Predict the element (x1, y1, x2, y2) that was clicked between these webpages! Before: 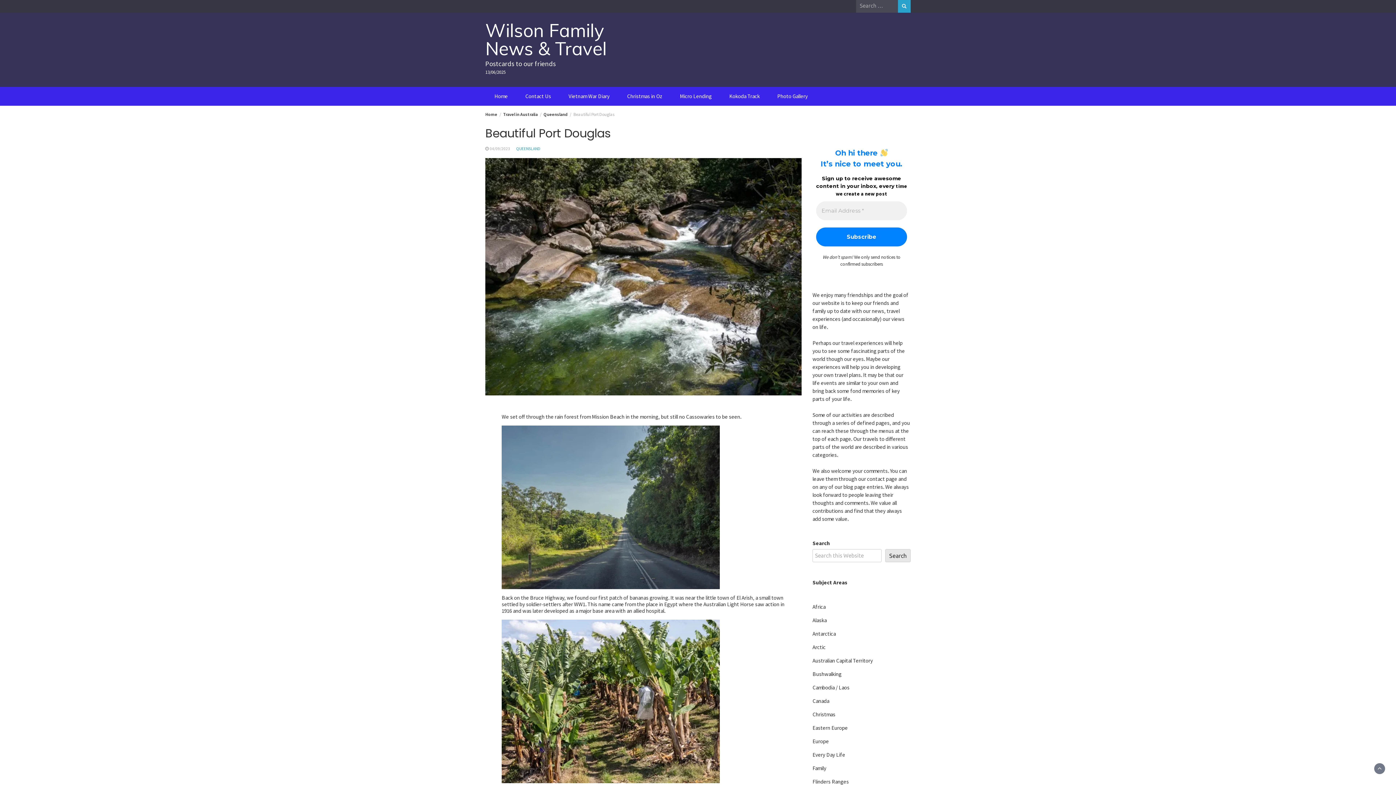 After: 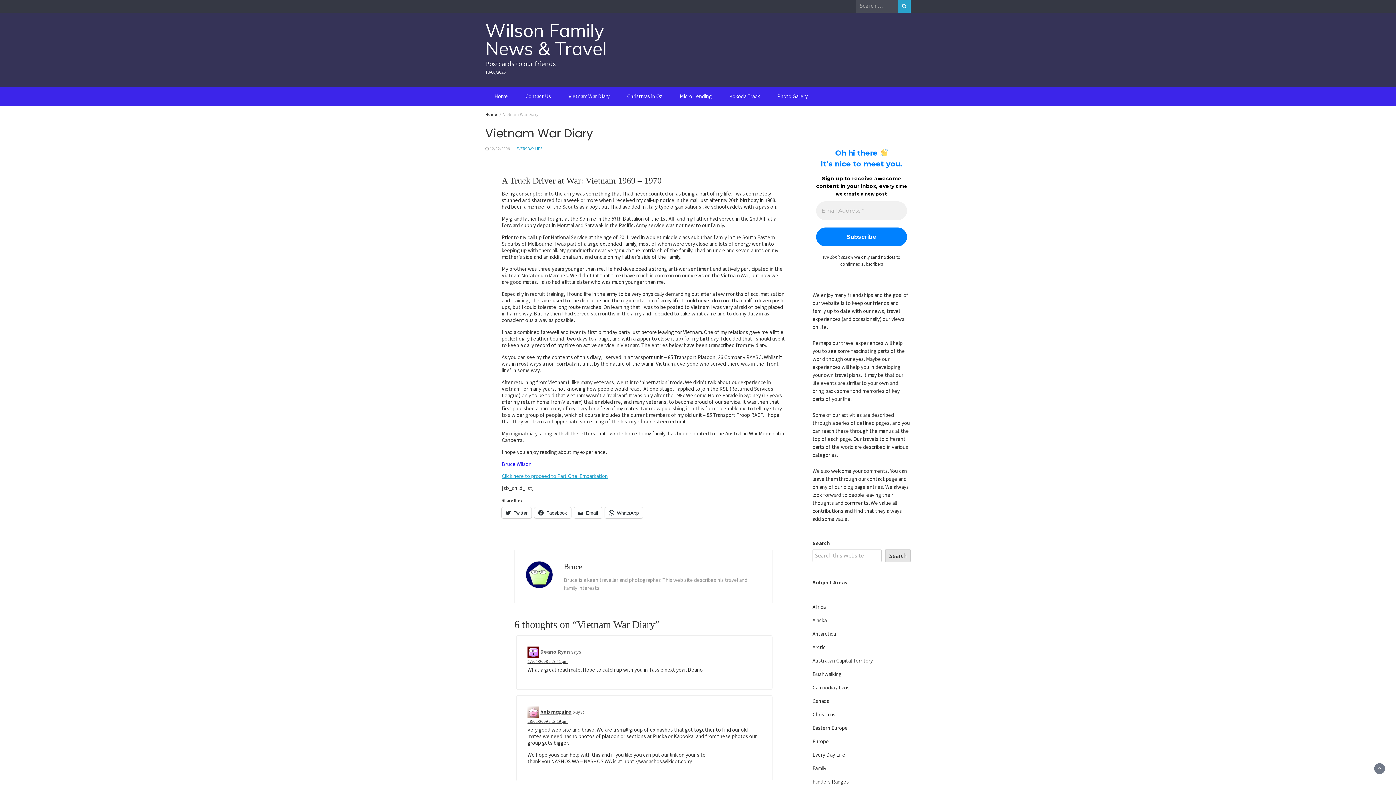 Action: label: Vietnam War Diary bbox: (561, 86, 617, 105)